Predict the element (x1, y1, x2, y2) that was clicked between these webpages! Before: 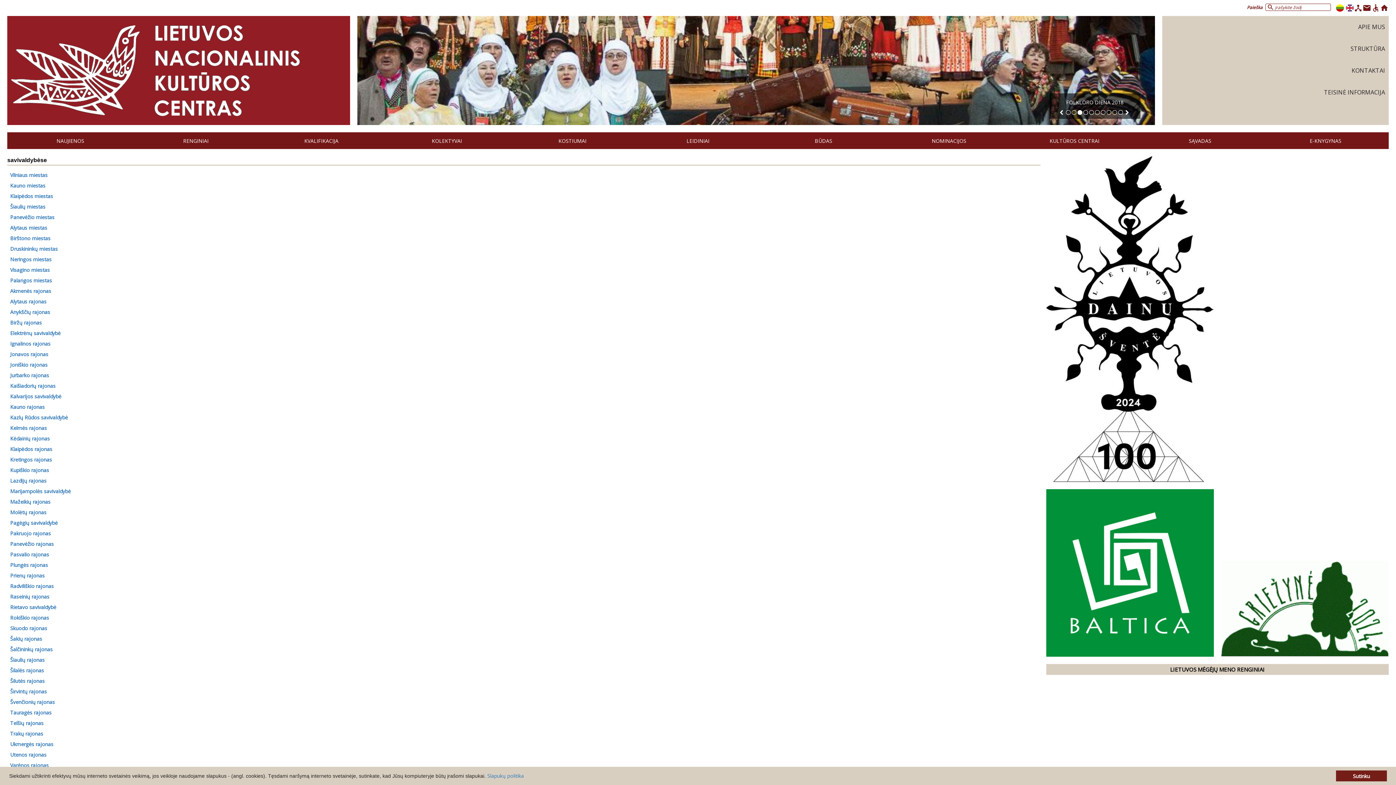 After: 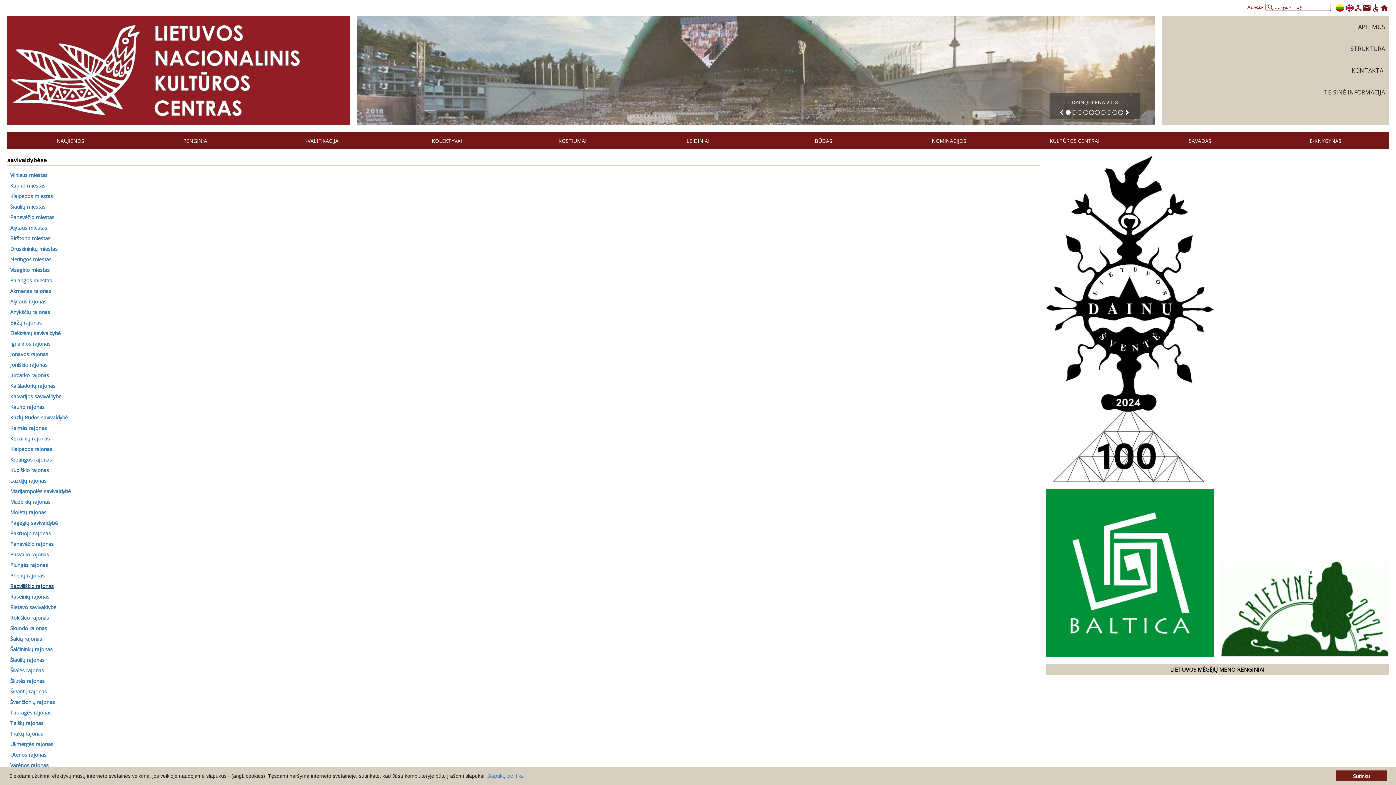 Action: label: Radviliškio rajonas bbox: (10, 582, 53, 589)